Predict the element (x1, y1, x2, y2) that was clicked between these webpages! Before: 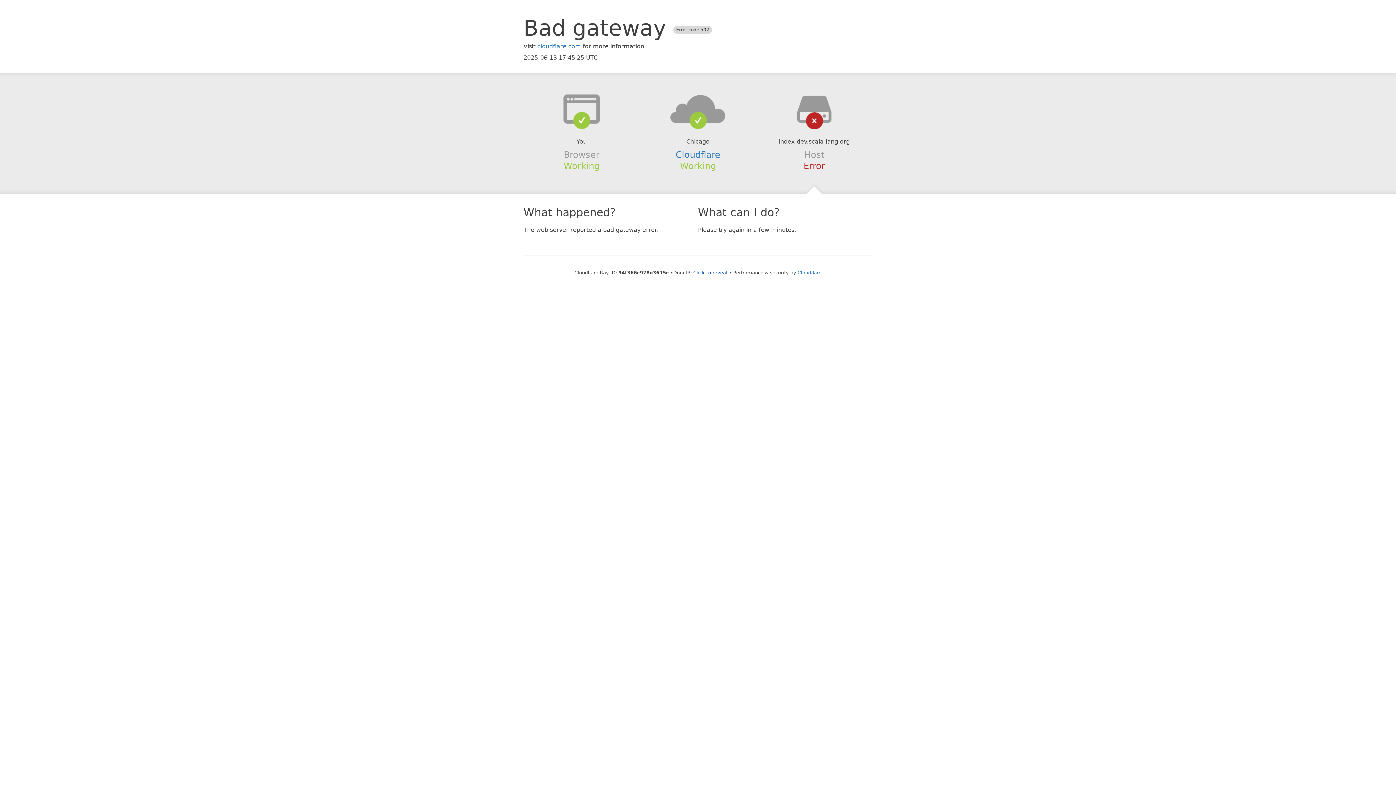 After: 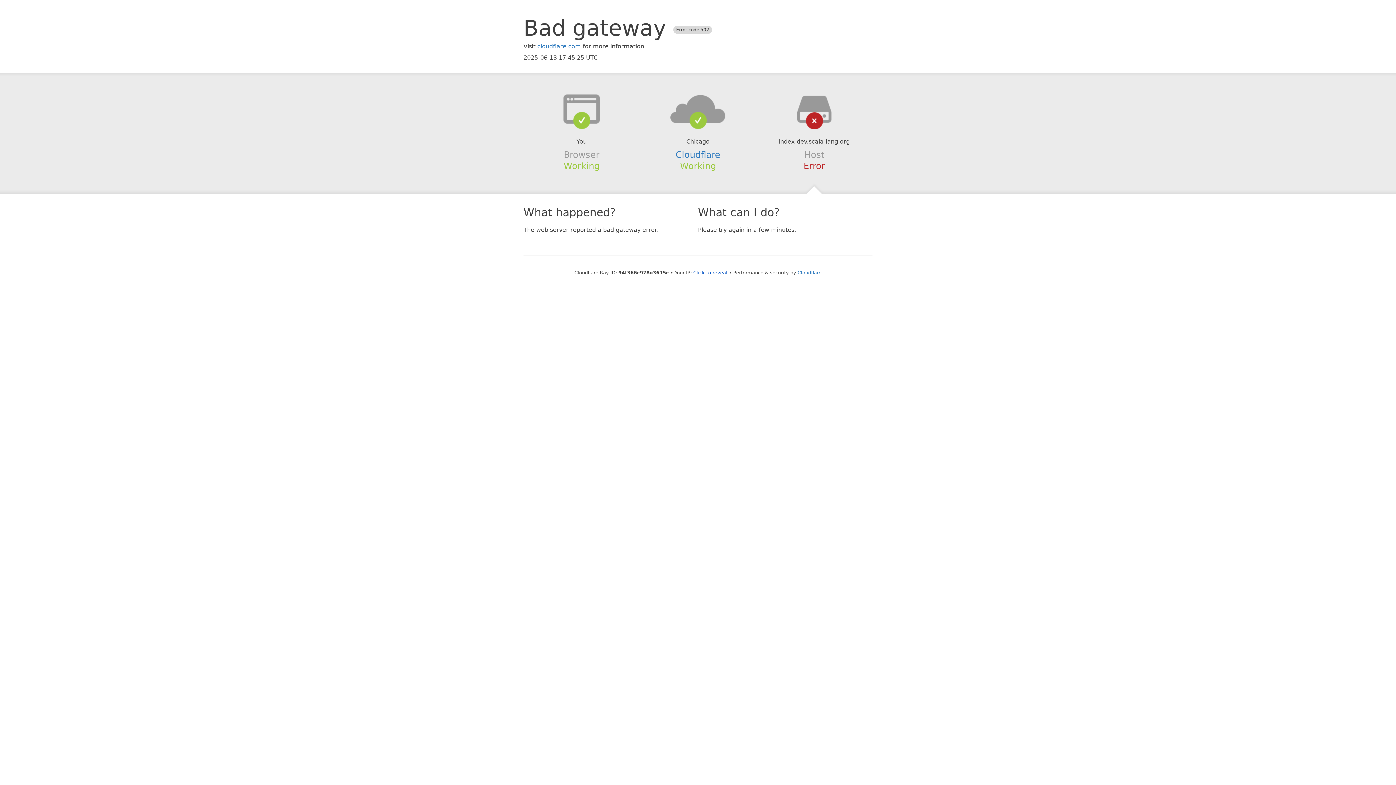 Action: bbox: (639, 94, 756, 123)